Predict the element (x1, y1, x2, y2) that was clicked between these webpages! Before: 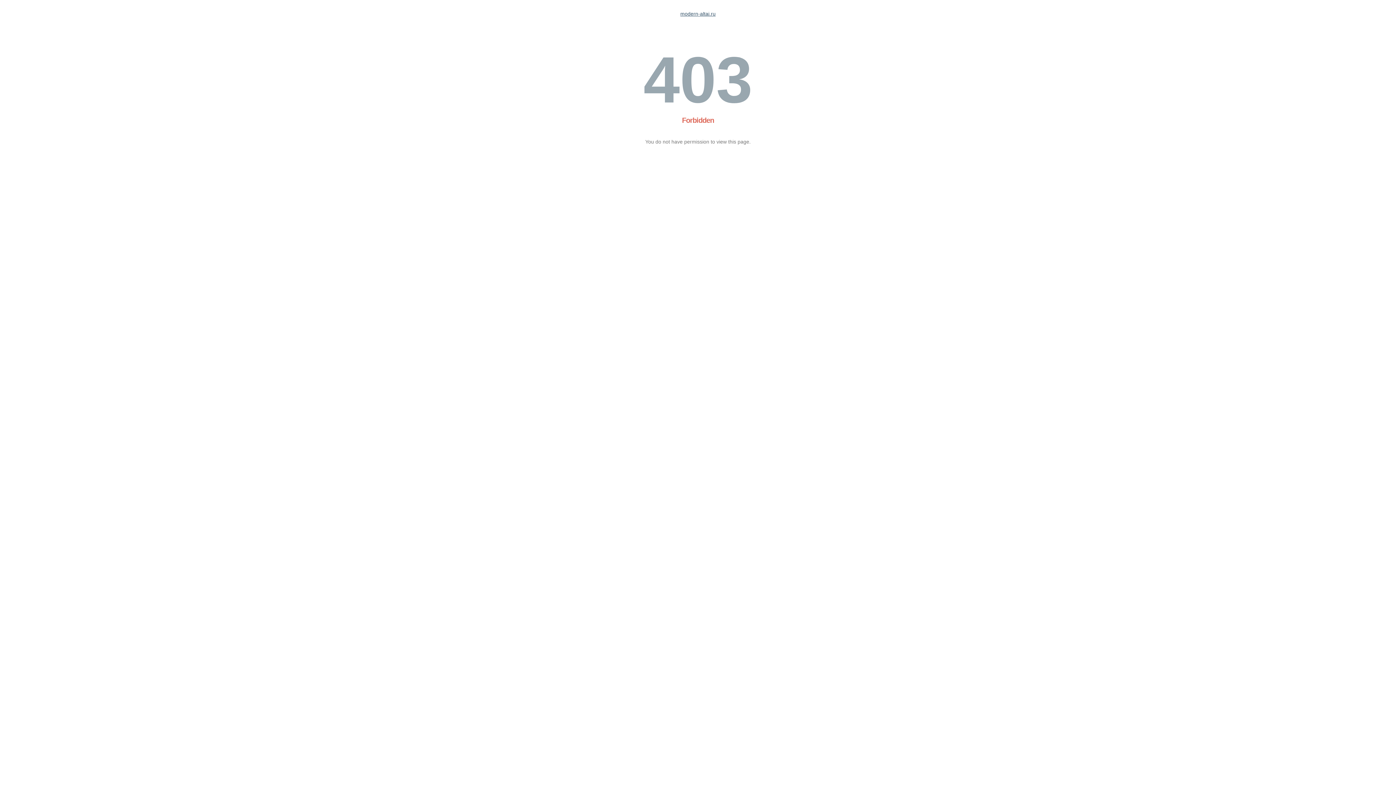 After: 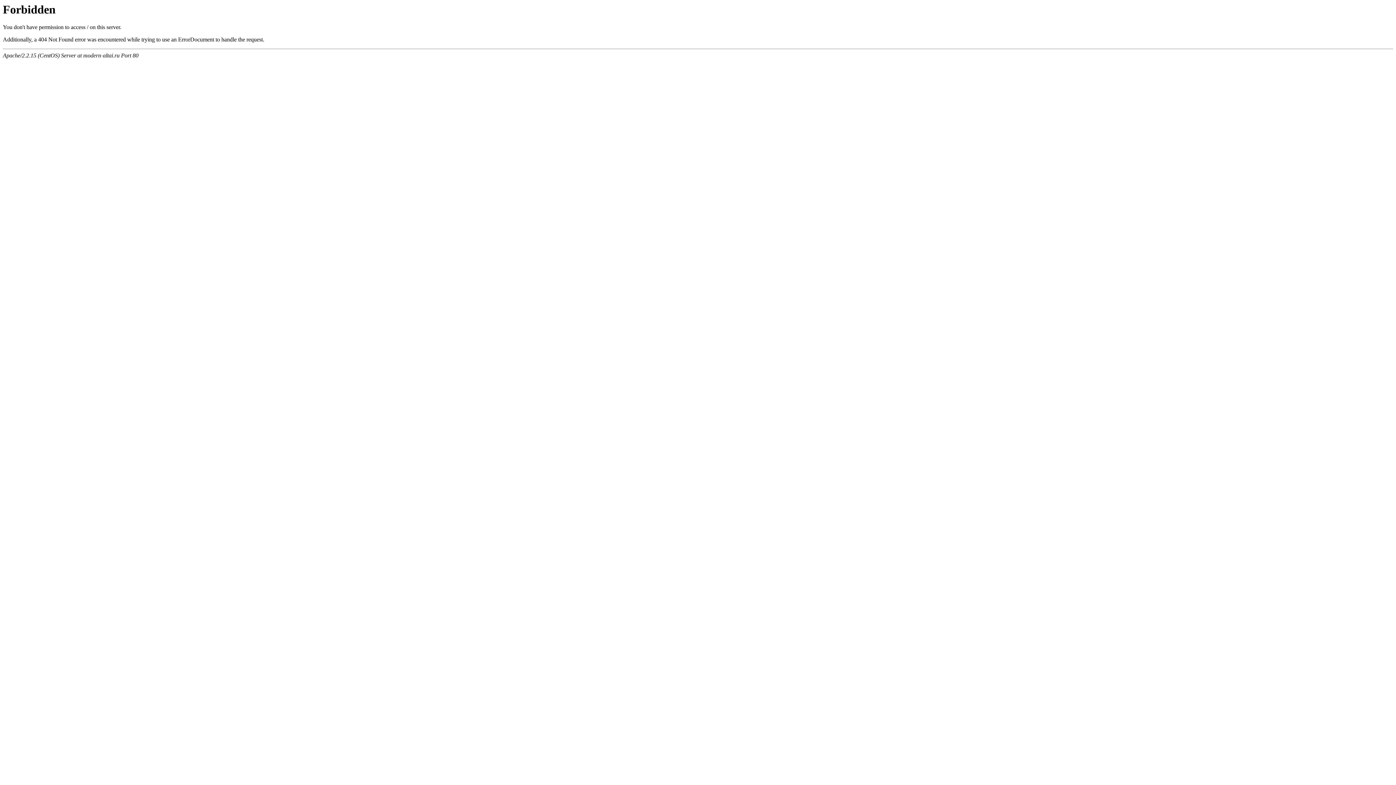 Action: bbox: (680, 10, 715, 16) label: modern-altai.ru